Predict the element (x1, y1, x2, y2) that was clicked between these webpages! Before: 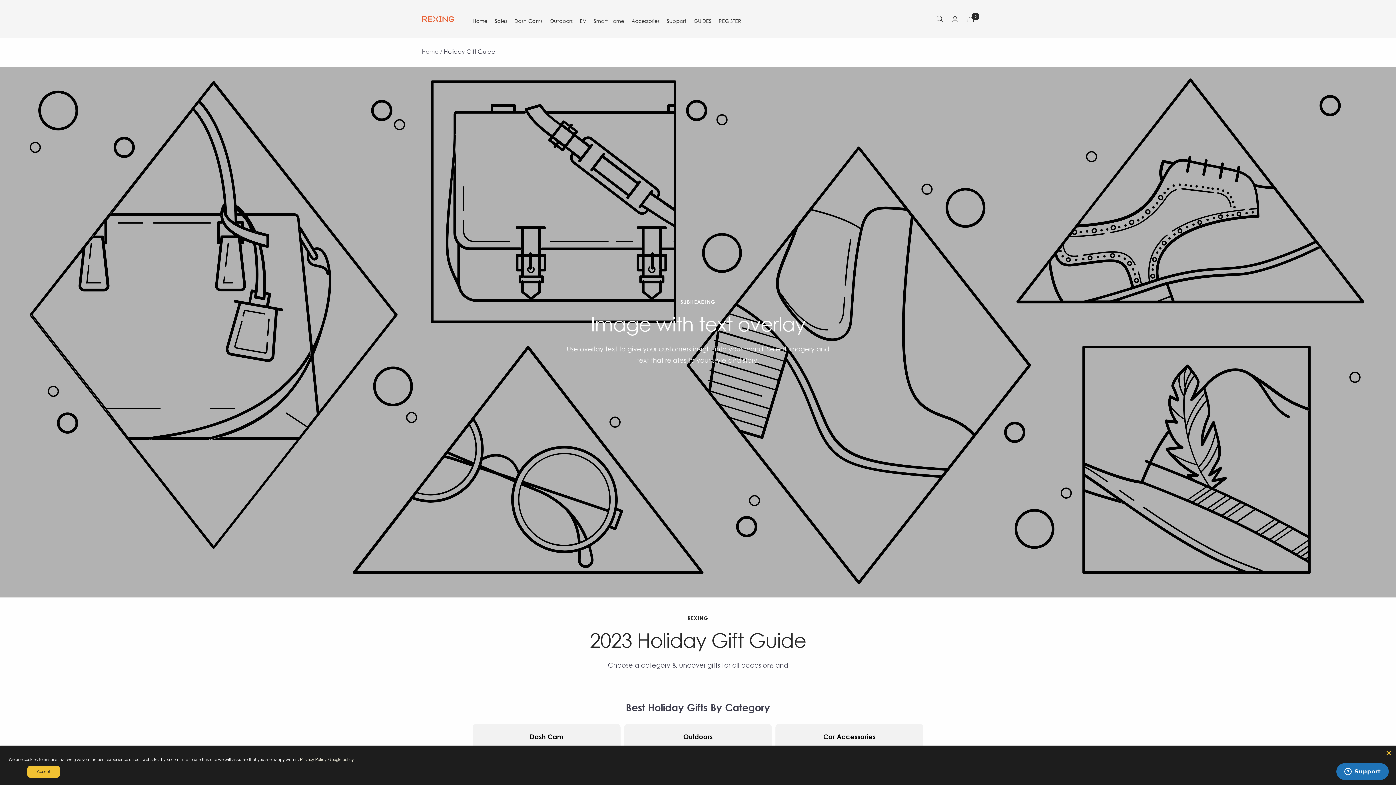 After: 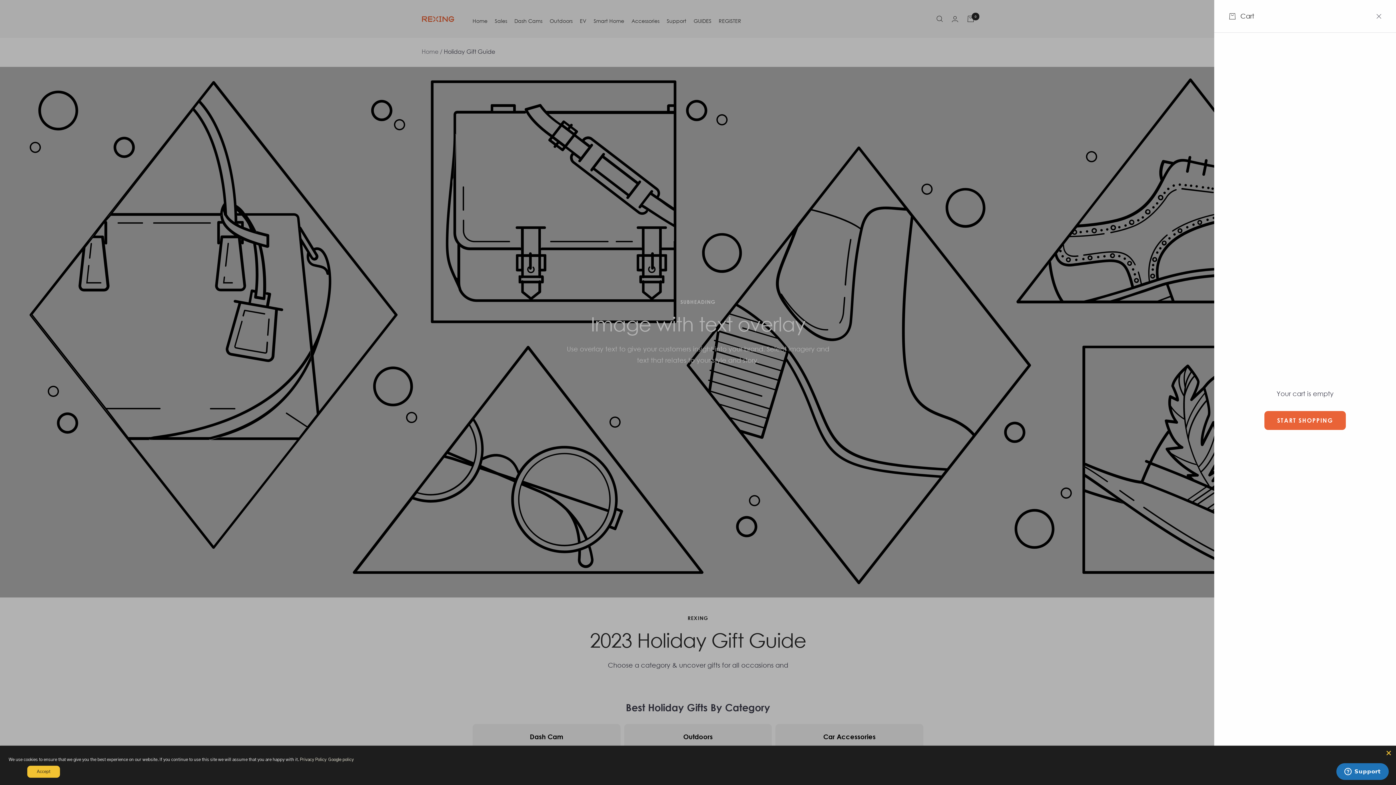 Action: label: Cart bbox: (967, 15, 974, 22)